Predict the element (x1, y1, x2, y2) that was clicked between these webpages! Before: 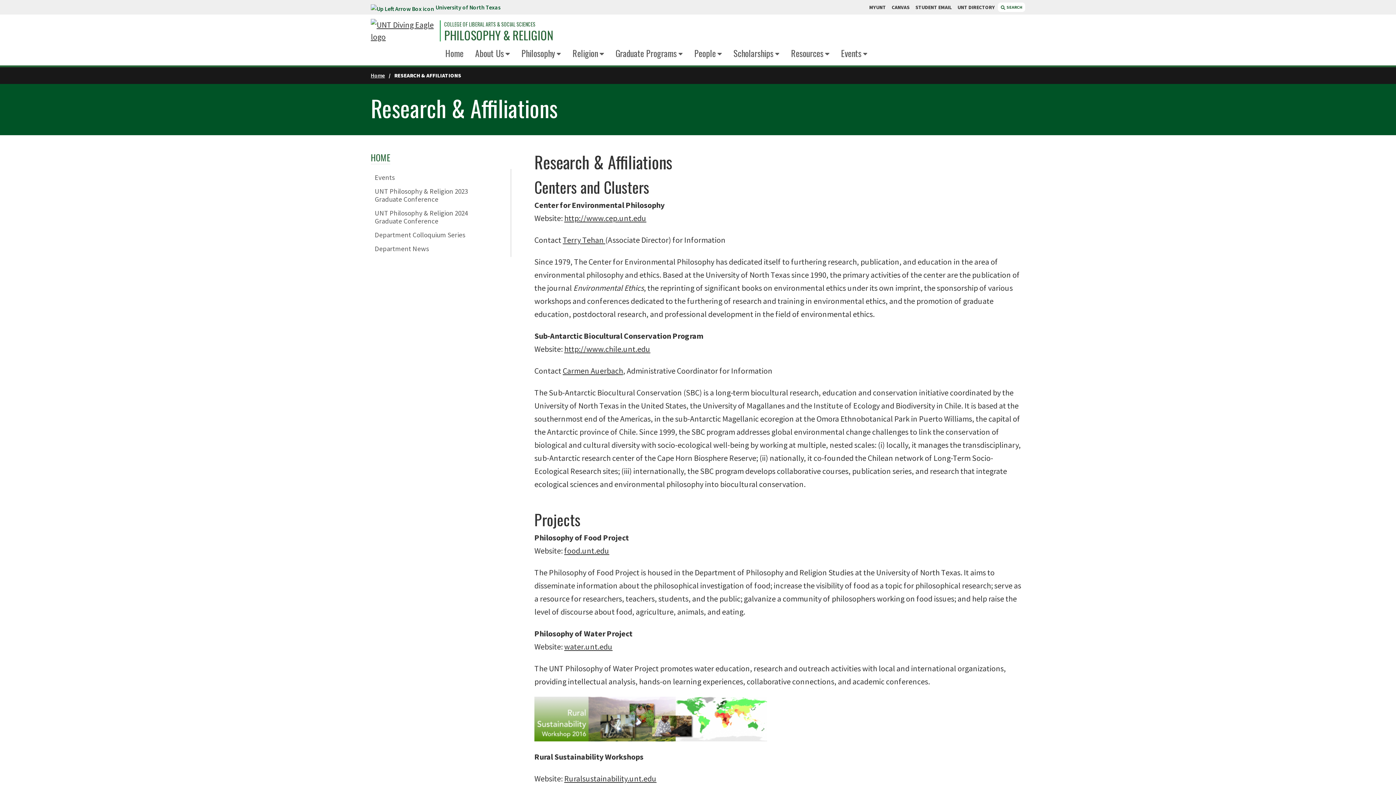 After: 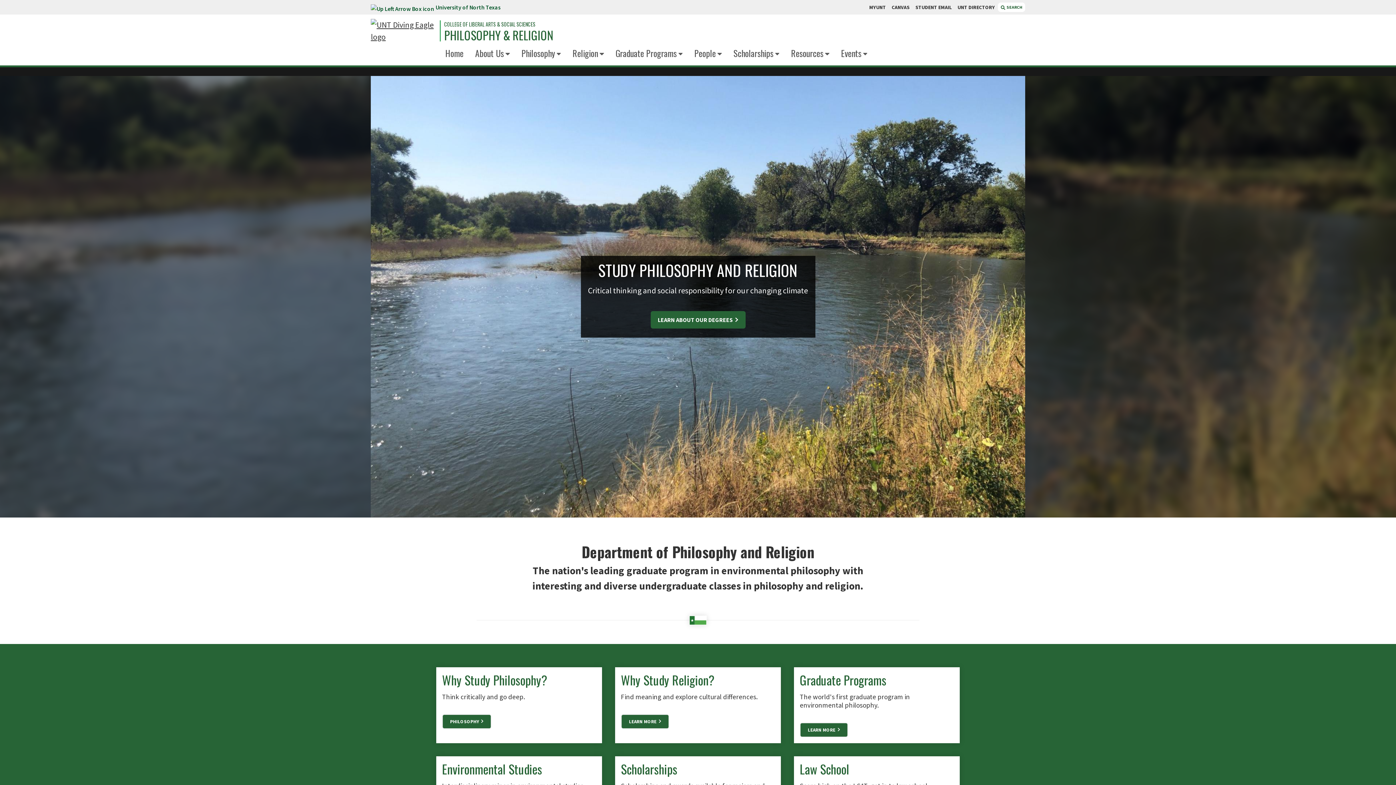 Action: bbox: (445, 46, 463, 59) label: Home